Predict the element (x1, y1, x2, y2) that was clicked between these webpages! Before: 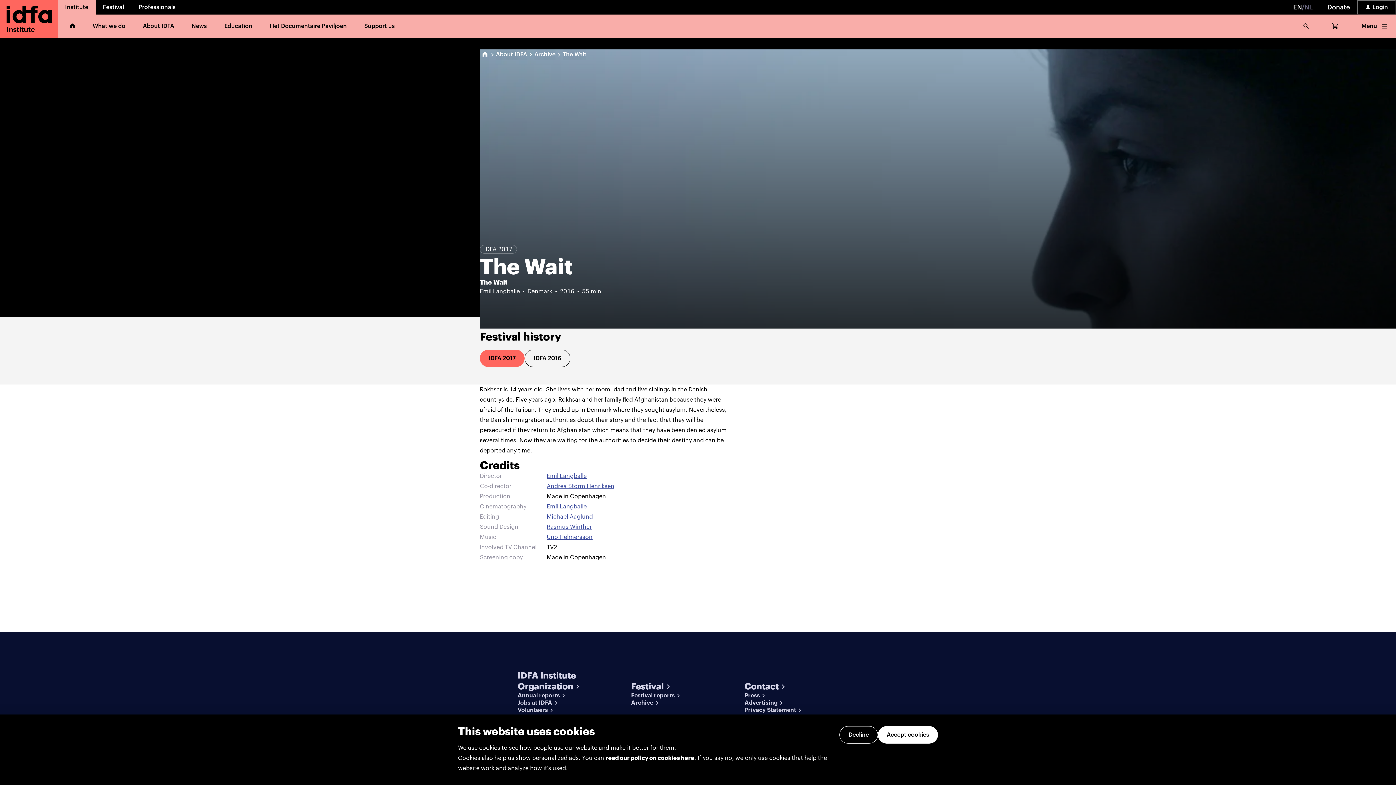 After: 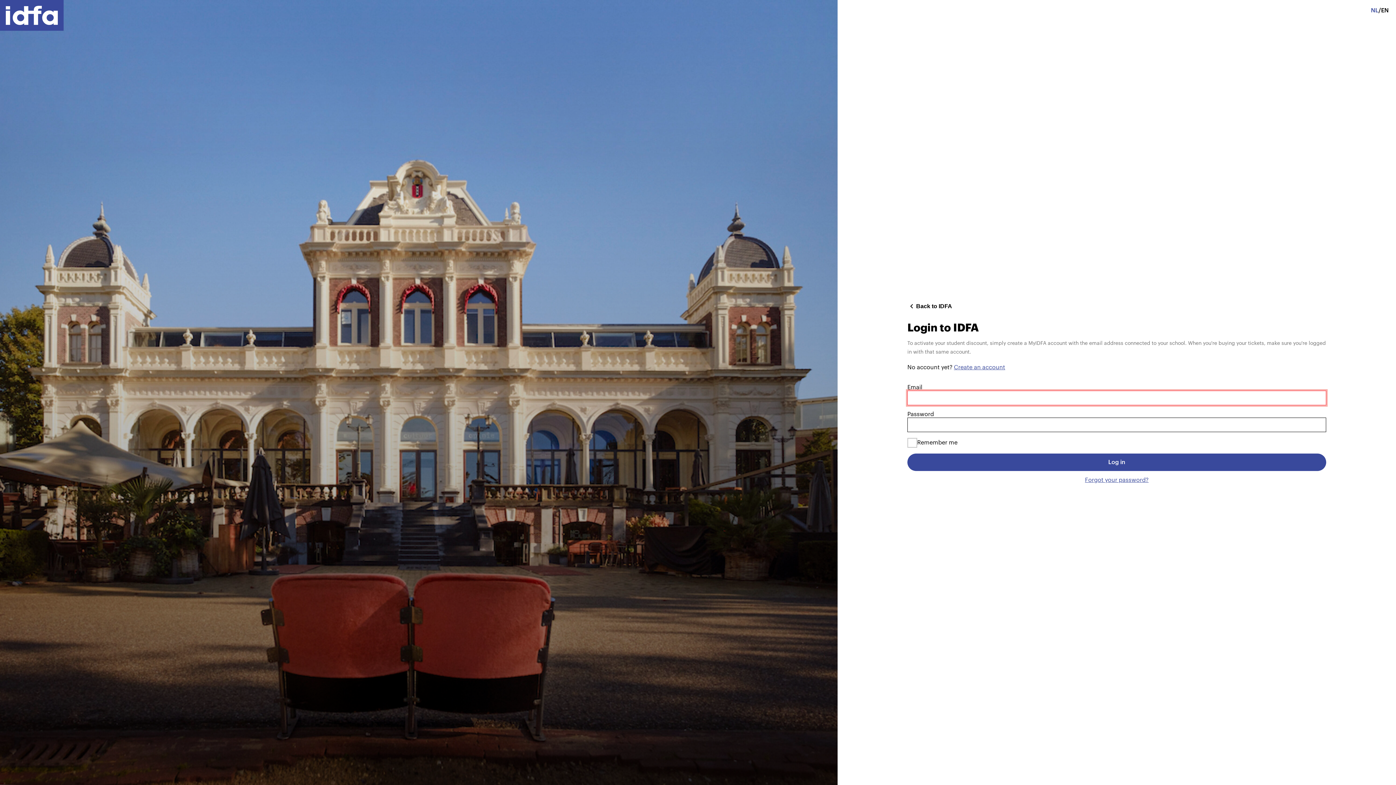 Action: bbox: (1357, 0, 1396, 14) label: Login